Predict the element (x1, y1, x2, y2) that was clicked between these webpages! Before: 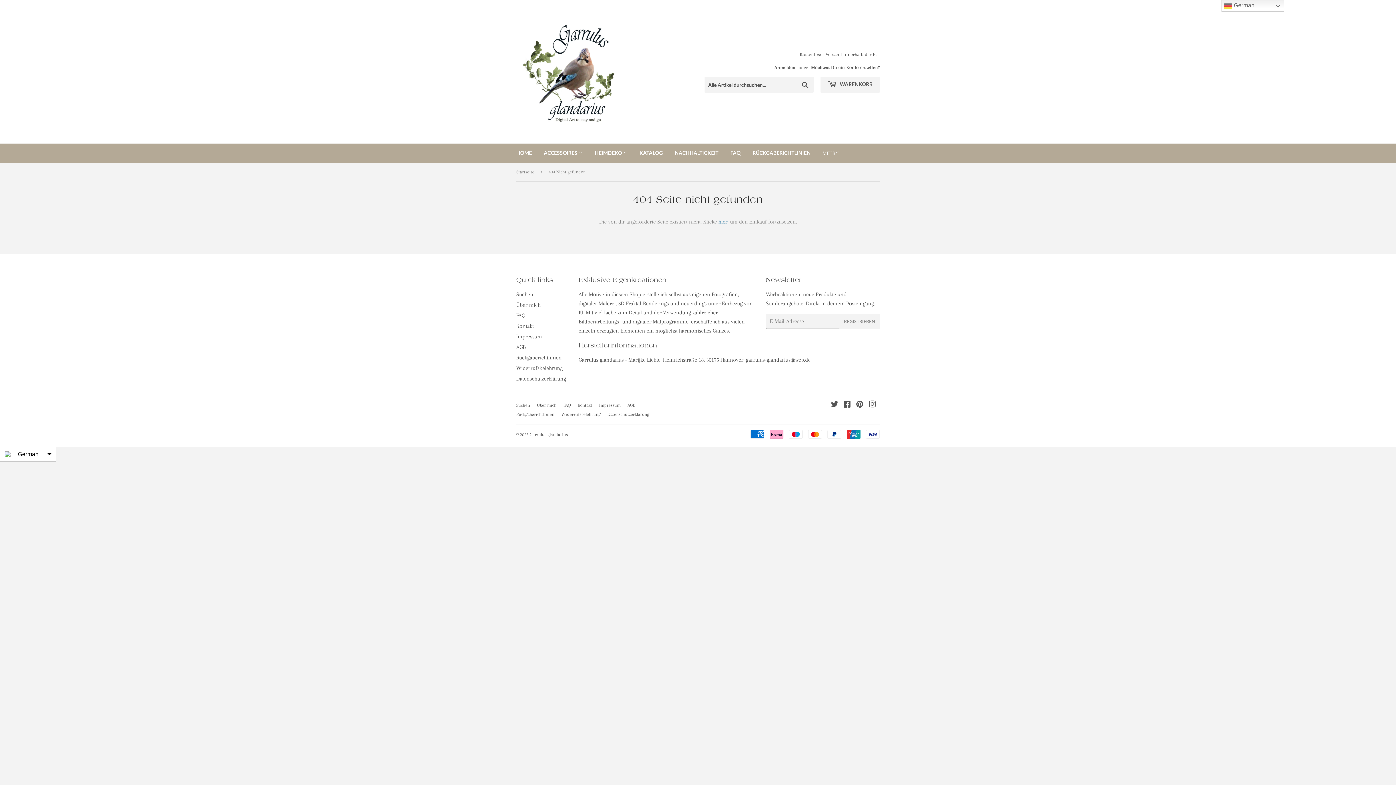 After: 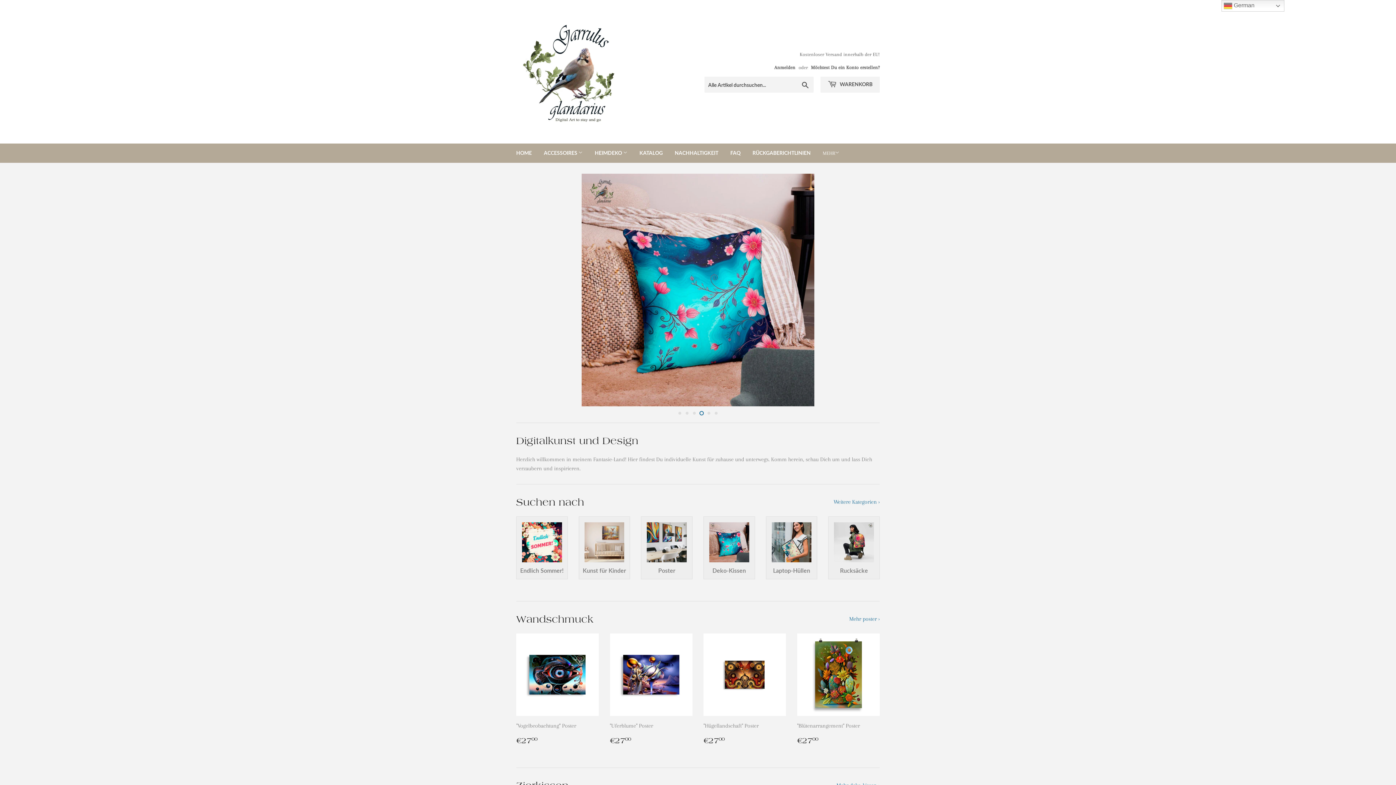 Action: bbox: (516, 16, 698, 127)